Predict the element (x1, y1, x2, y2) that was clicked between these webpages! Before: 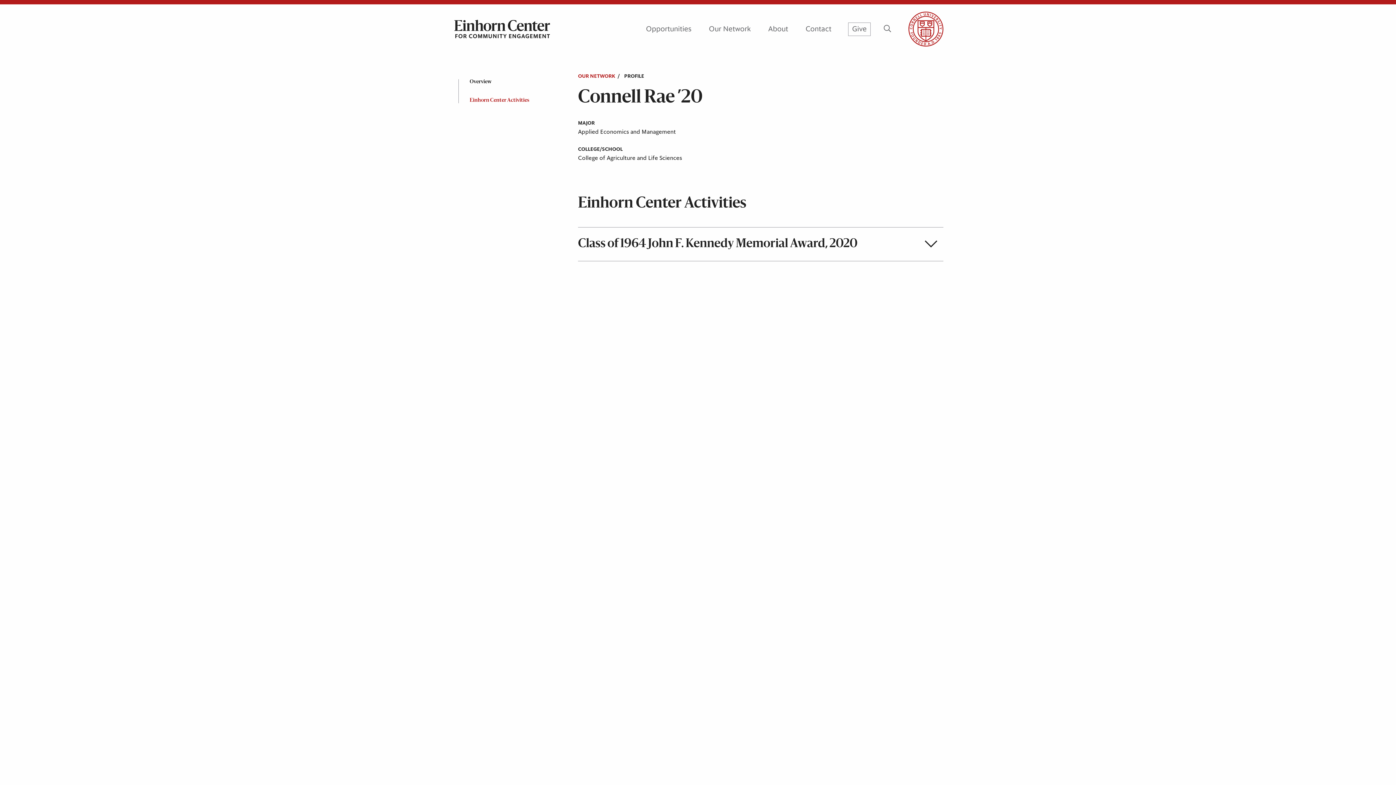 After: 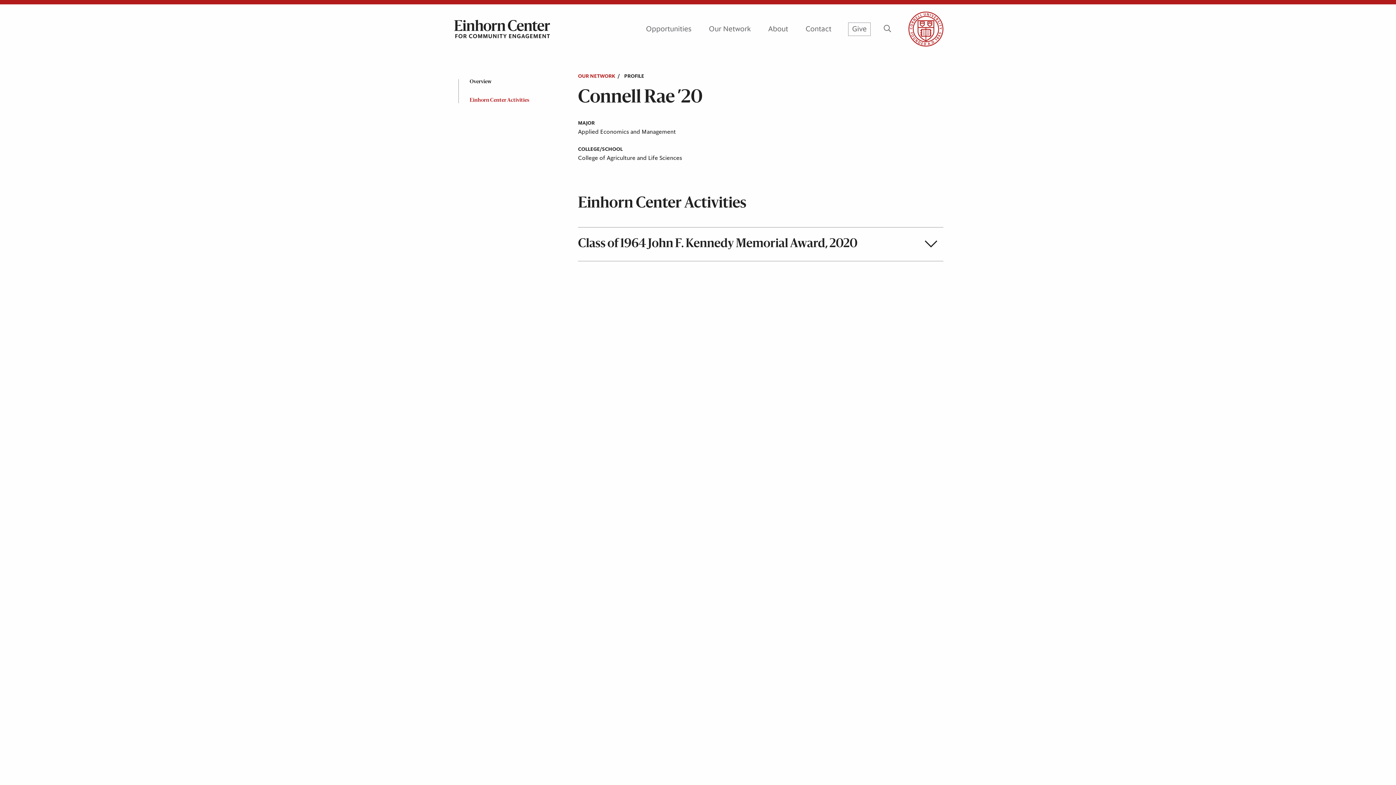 Action: bbox: (891, 11, 943, 46) label: Link to Cornell University